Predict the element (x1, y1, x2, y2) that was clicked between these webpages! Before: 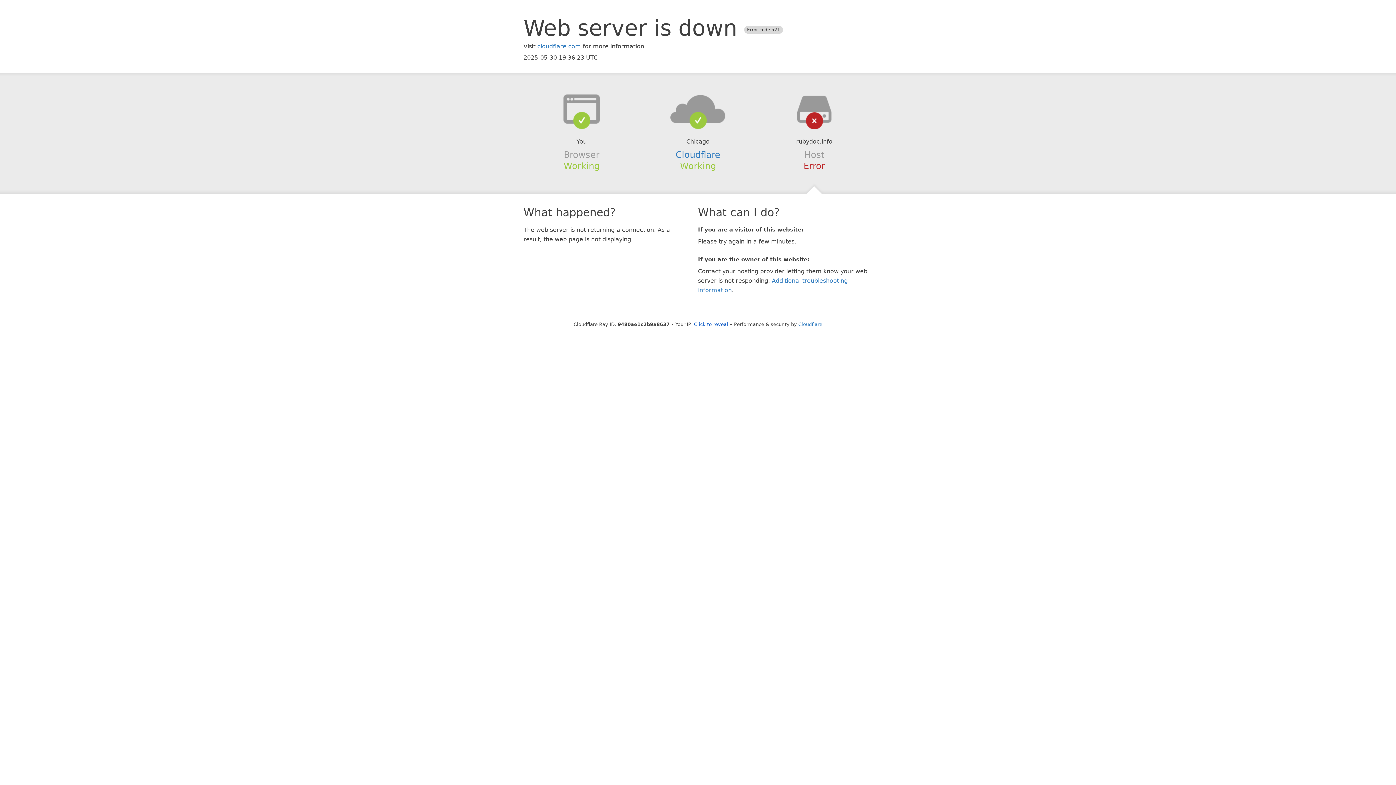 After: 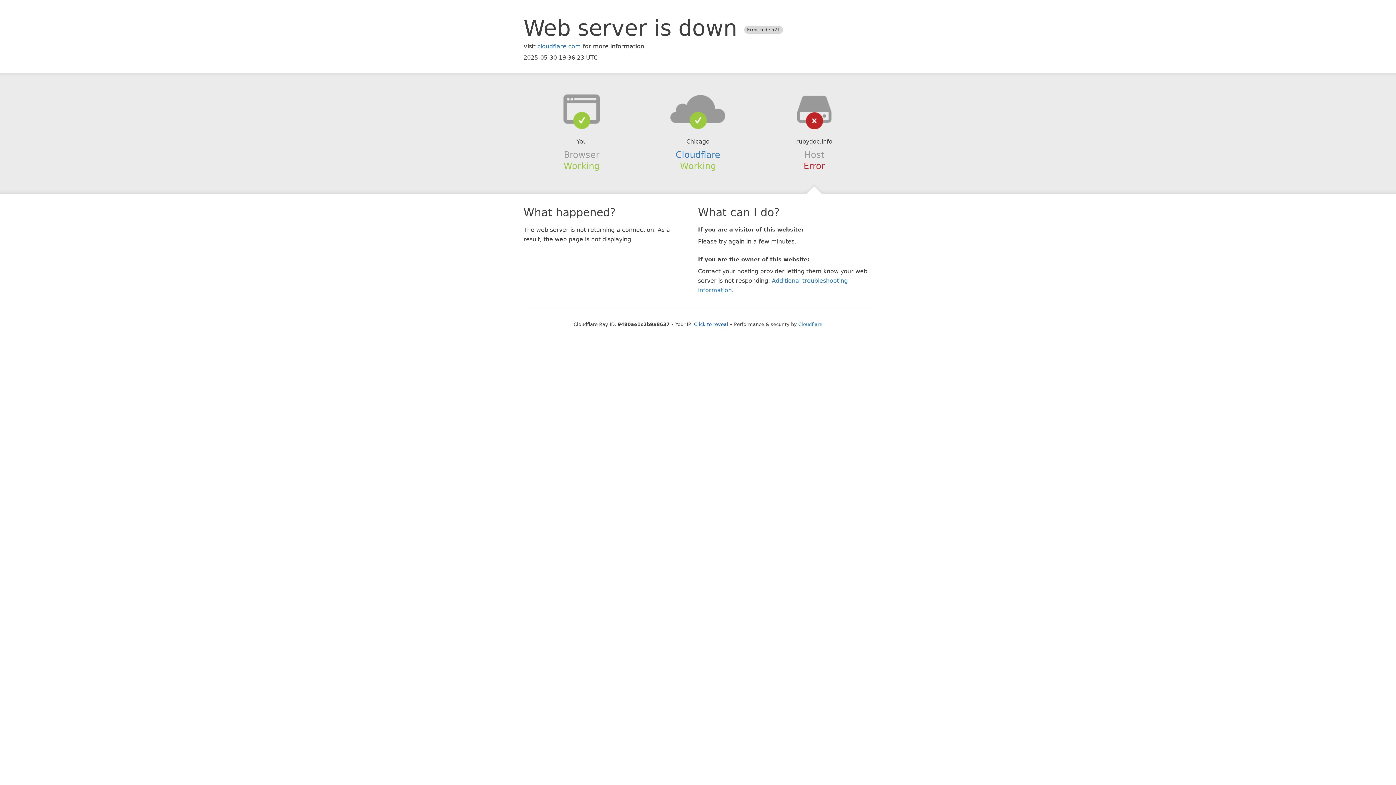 Action: bbox: (639, 94, 756, 123)